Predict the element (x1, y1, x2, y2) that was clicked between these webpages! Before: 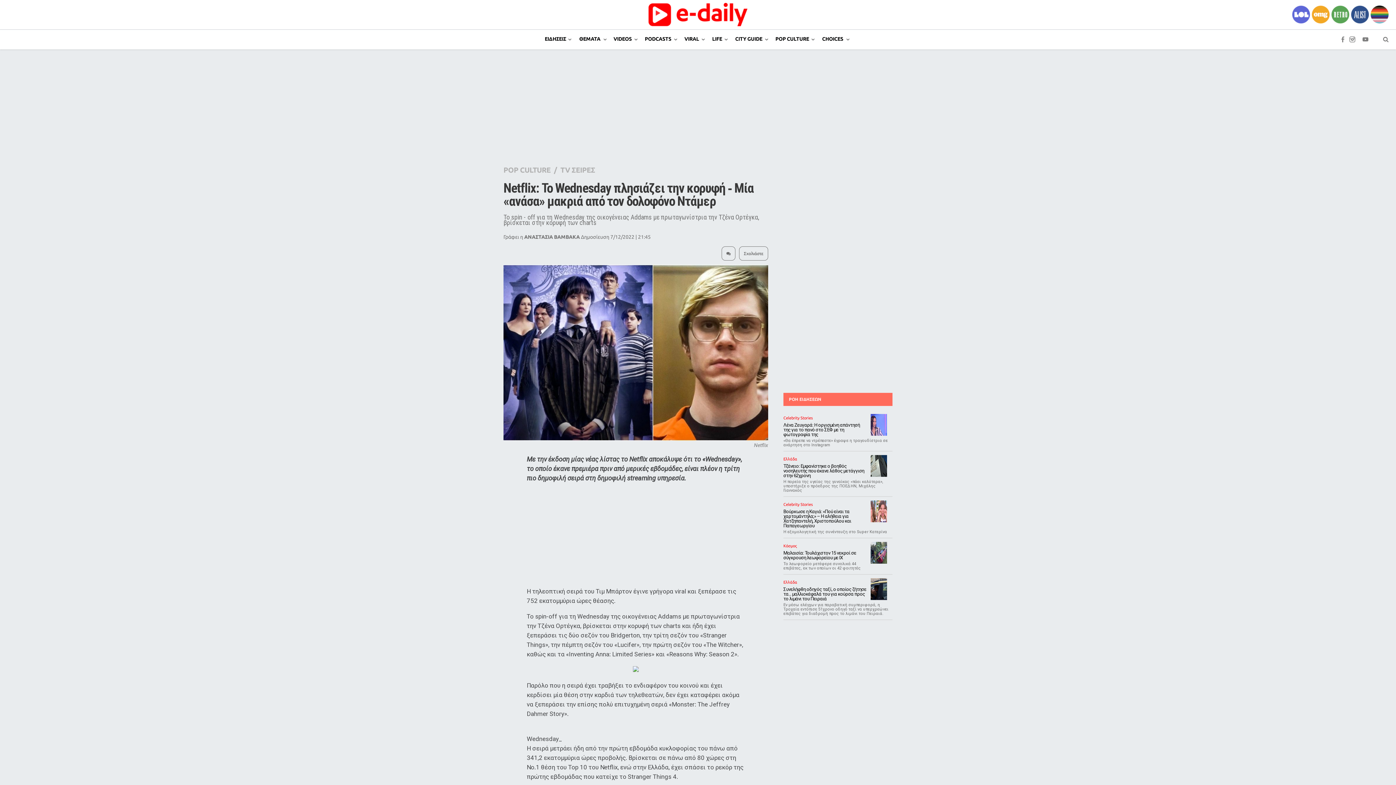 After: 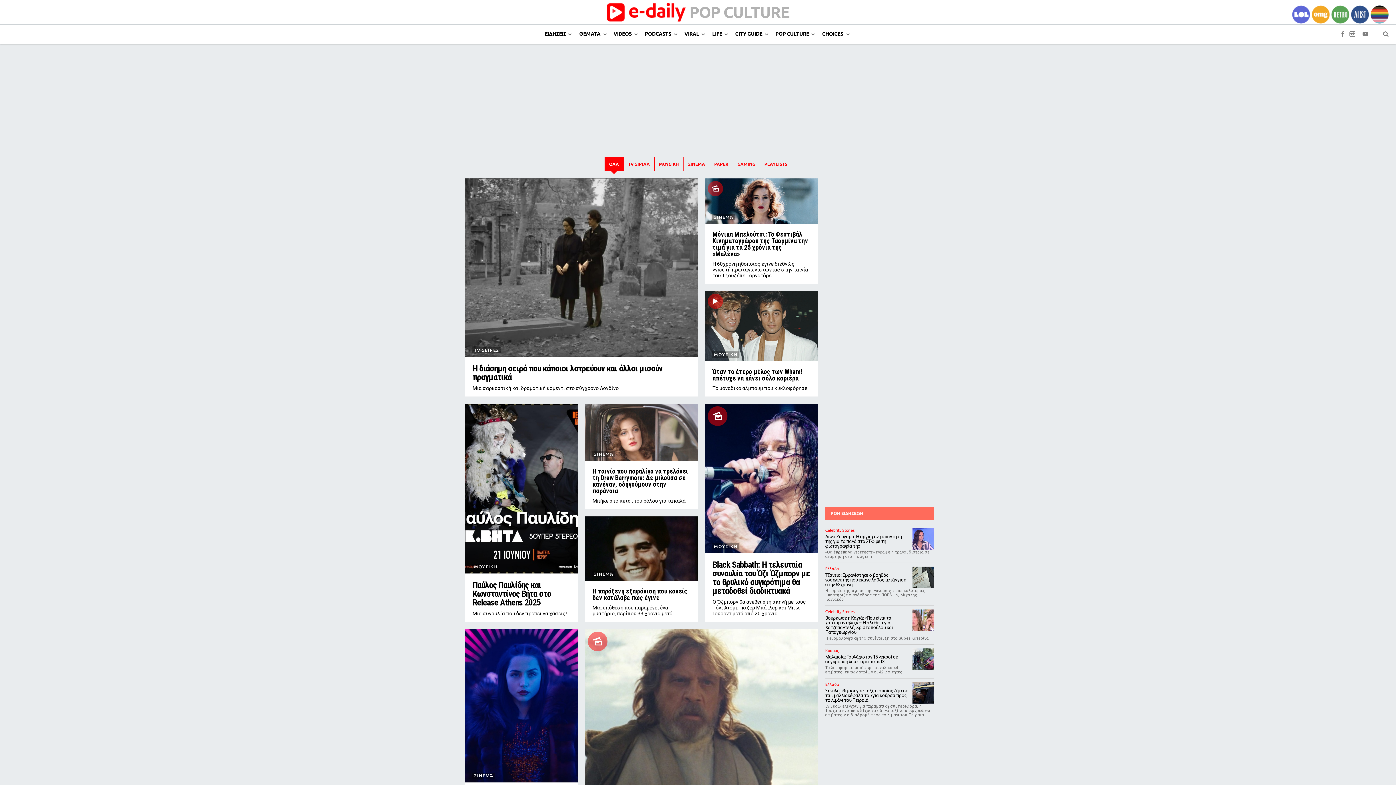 Action: label: POP CULTURE bbox: (773, 29, 816, 49)